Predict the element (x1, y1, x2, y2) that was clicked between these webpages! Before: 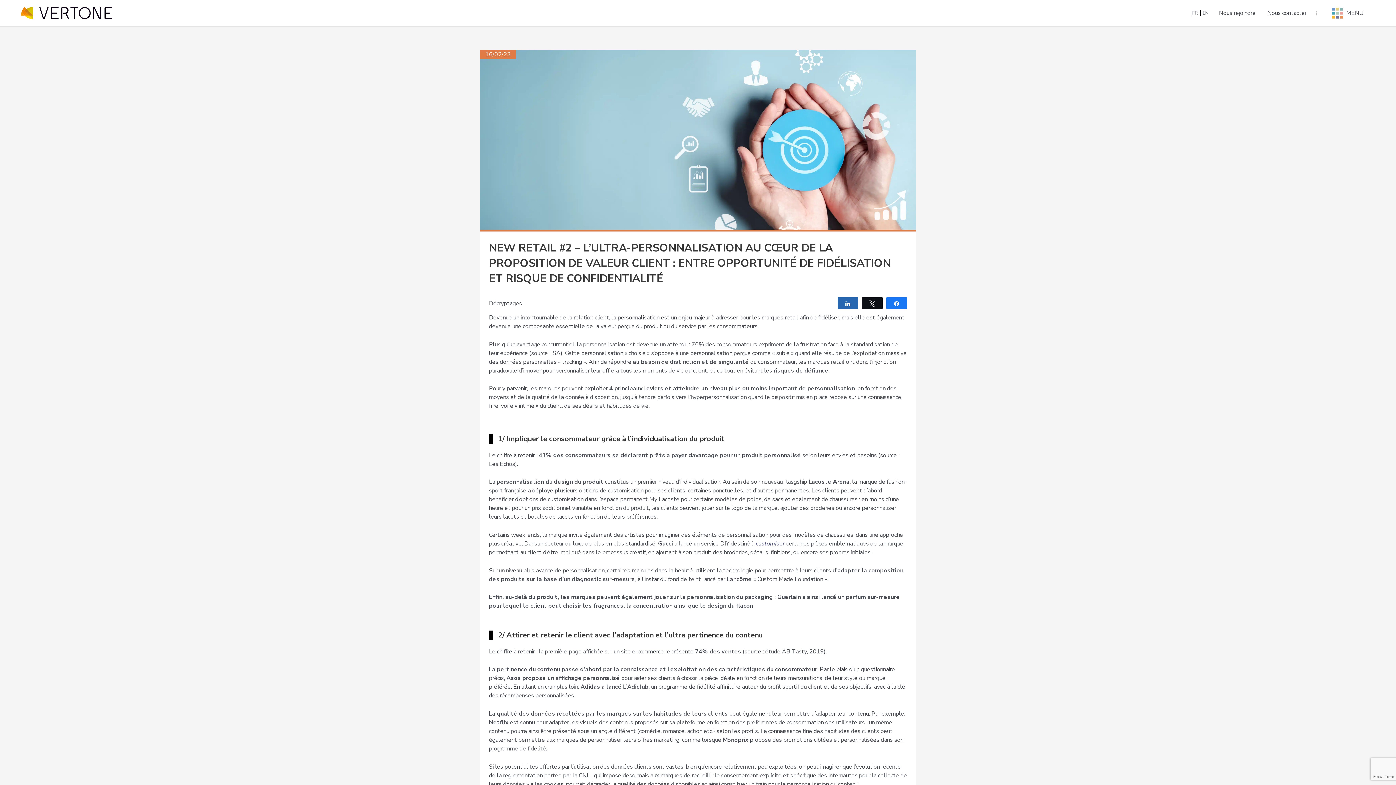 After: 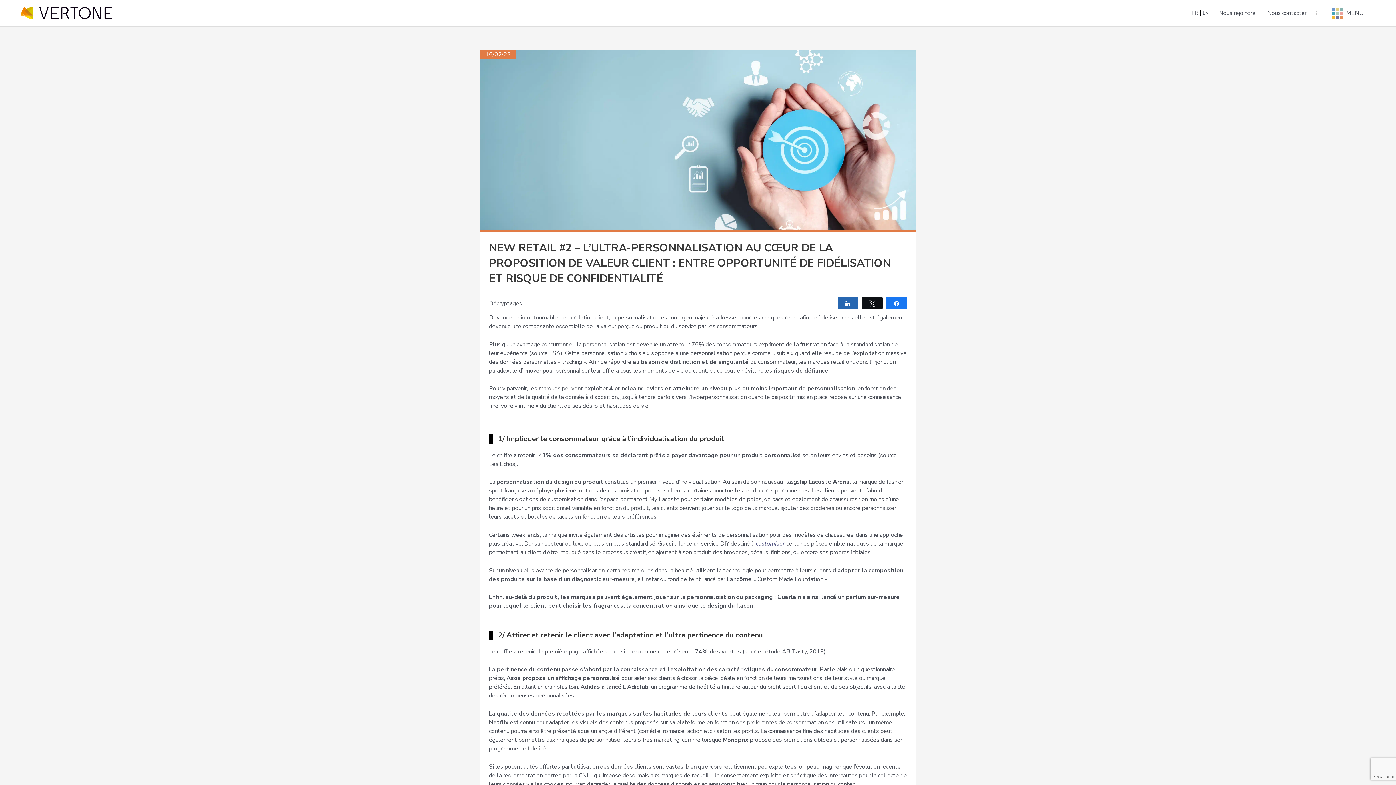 Action: bbox: (886, 297, 906, 308)